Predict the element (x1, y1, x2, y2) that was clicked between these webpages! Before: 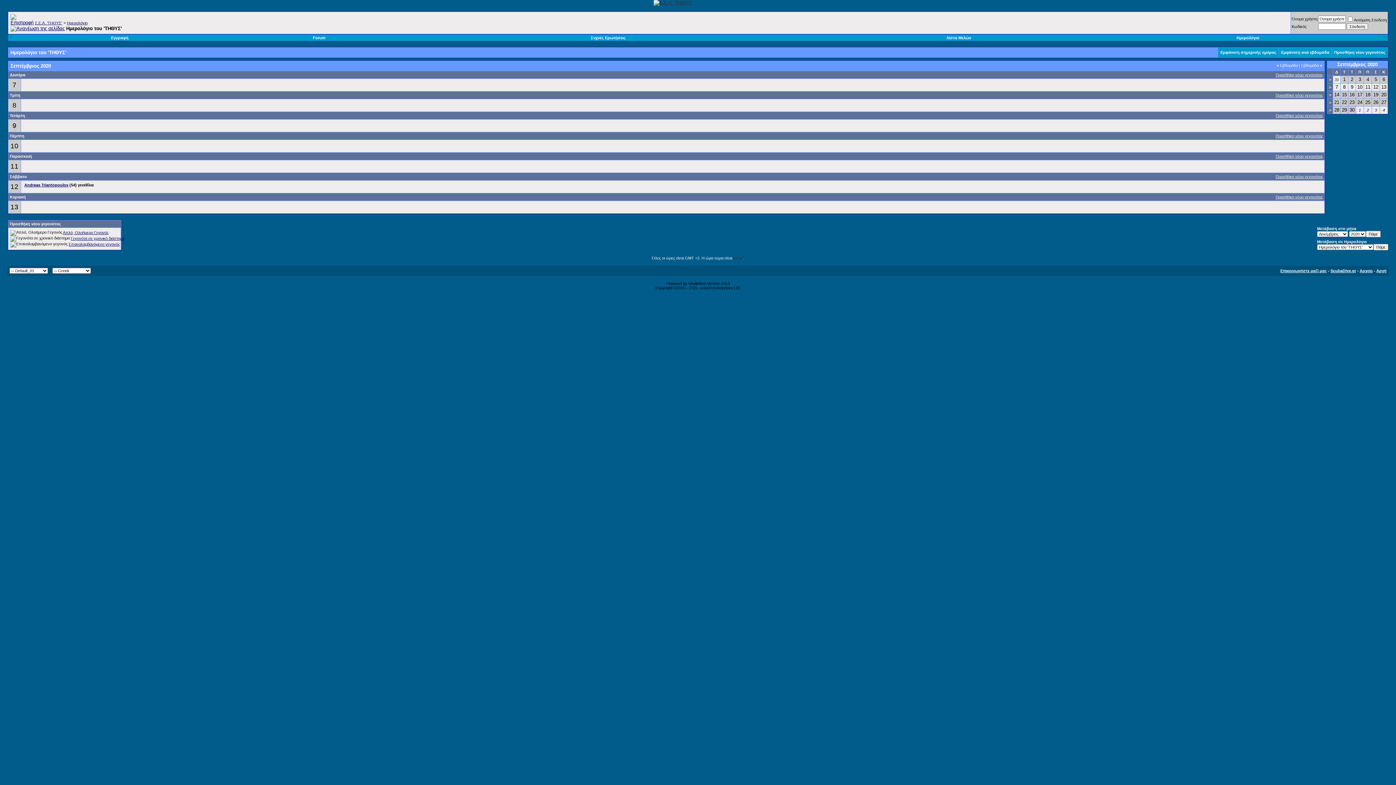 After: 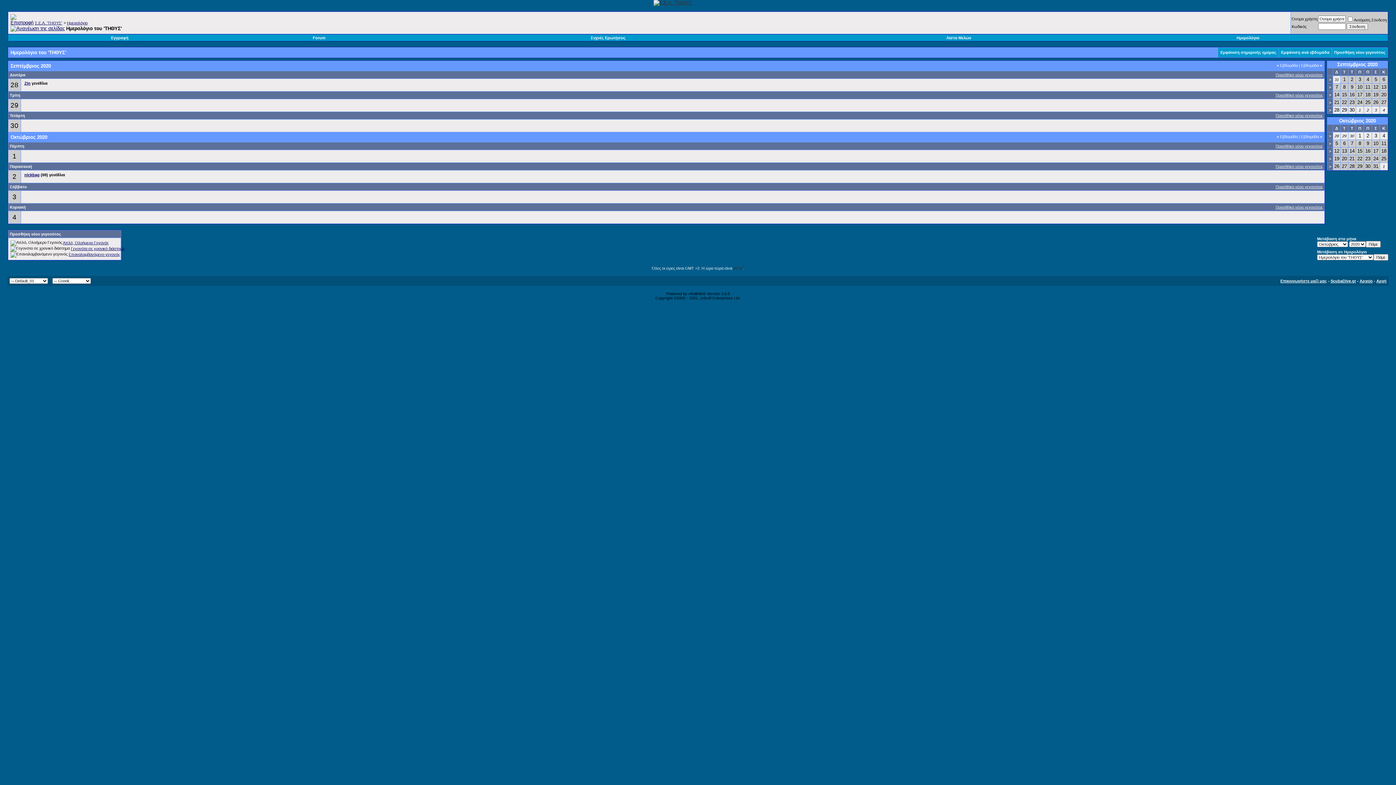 Action: bbox: (1329, 108, 1331, 112) label: >